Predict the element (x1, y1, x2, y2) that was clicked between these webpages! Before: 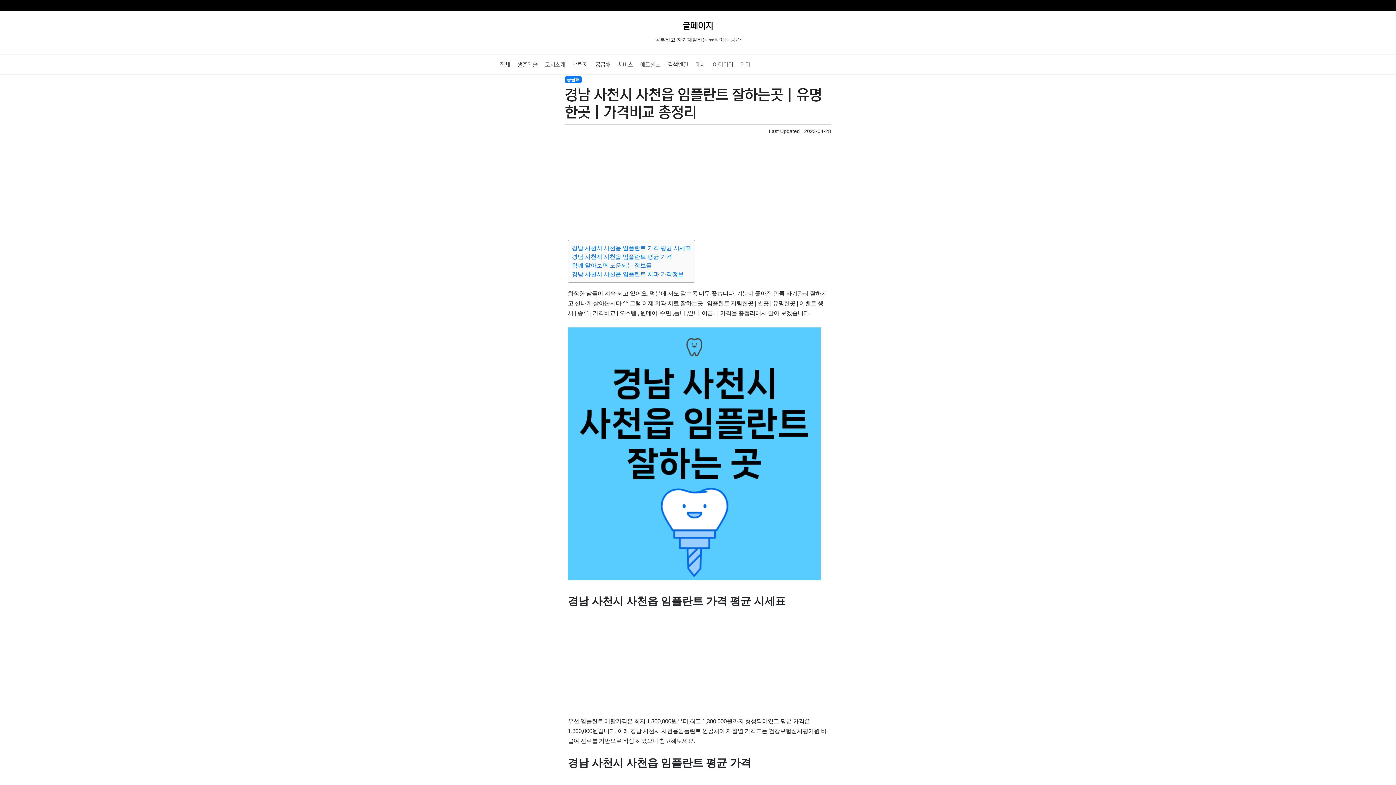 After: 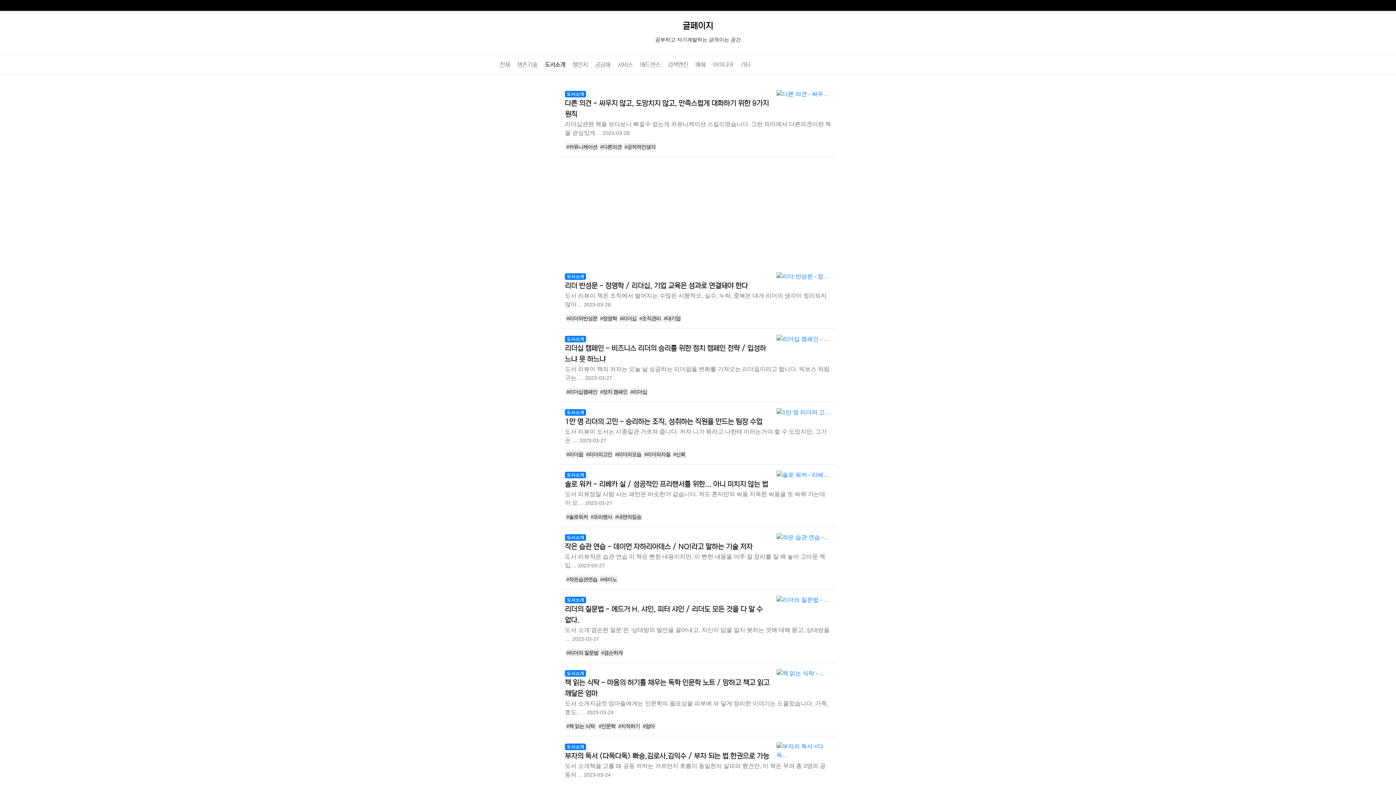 Action: bbox: (541, 61, 569, 68) label: 도서소개